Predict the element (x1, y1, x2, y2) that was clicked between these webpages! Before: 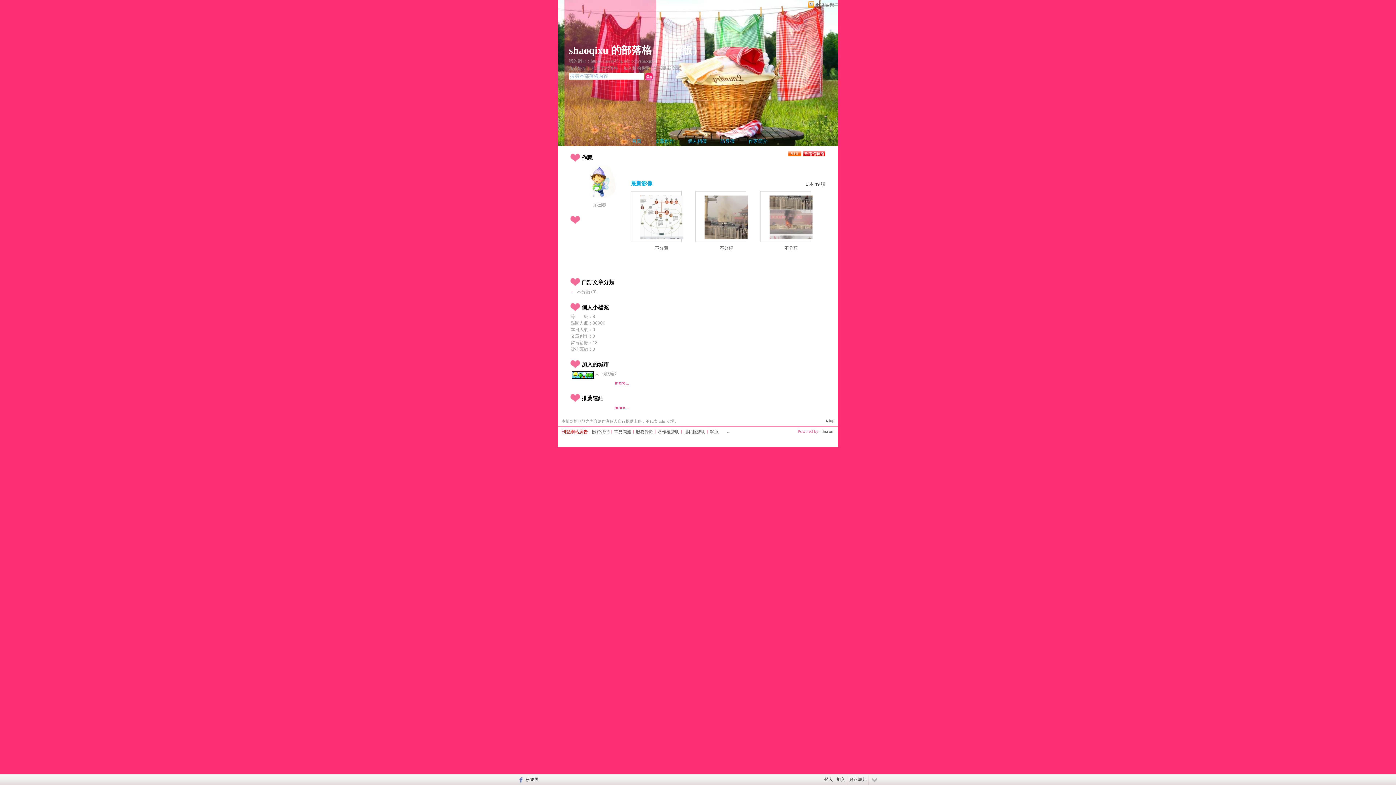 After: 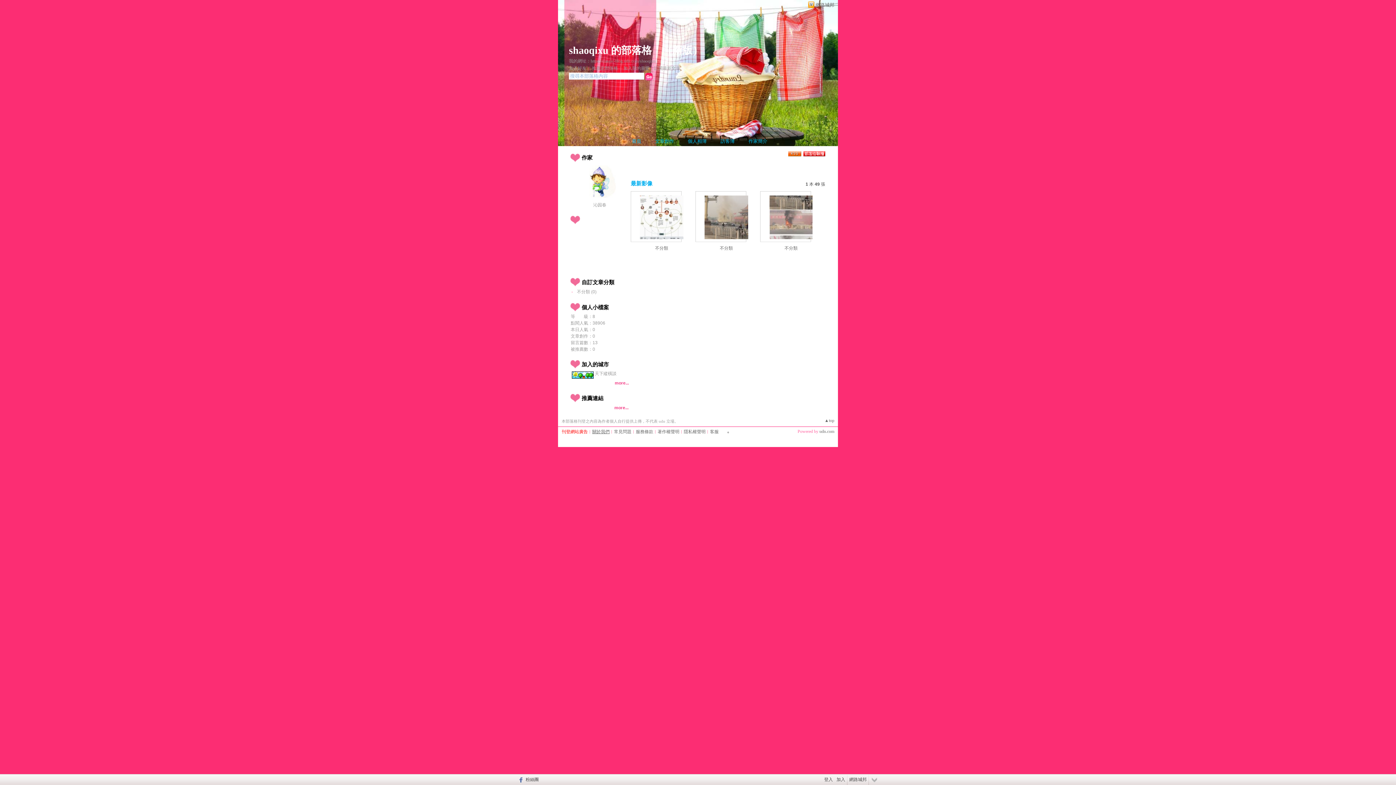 Action: label: 關於我們 bbox: (592, 429, 609, 434)